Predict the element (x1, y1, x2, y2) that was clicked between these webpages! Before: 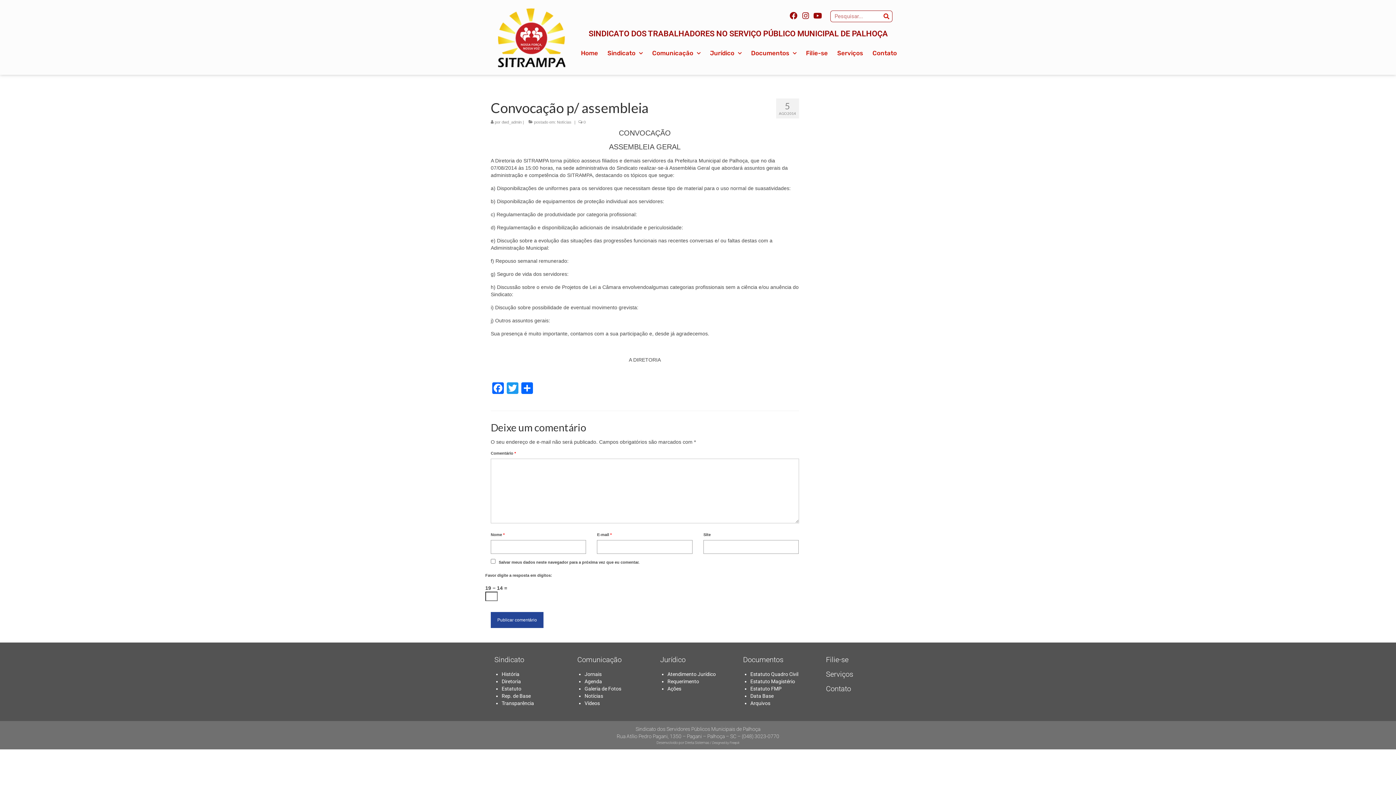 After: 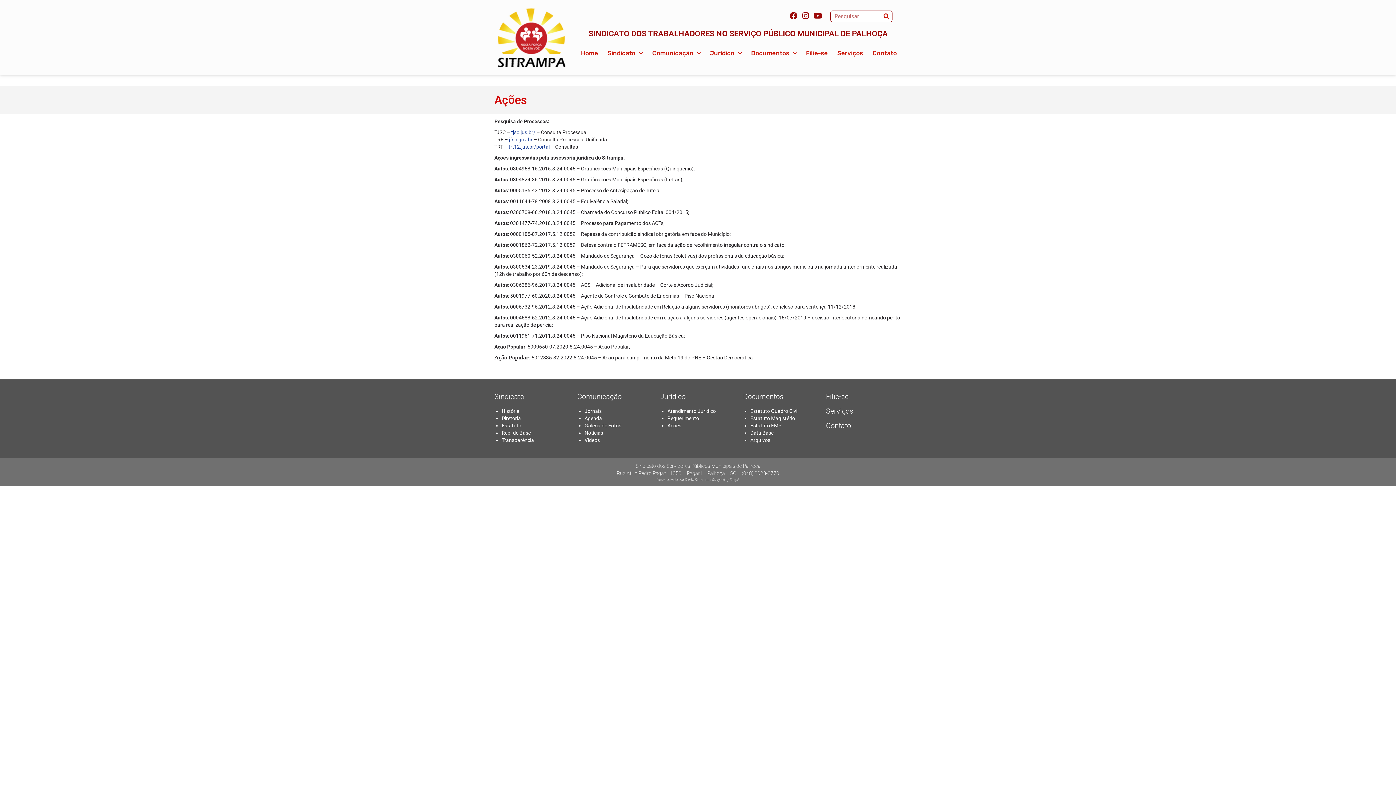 Action: bbox: (667, 686, 681, 692) label: Ações